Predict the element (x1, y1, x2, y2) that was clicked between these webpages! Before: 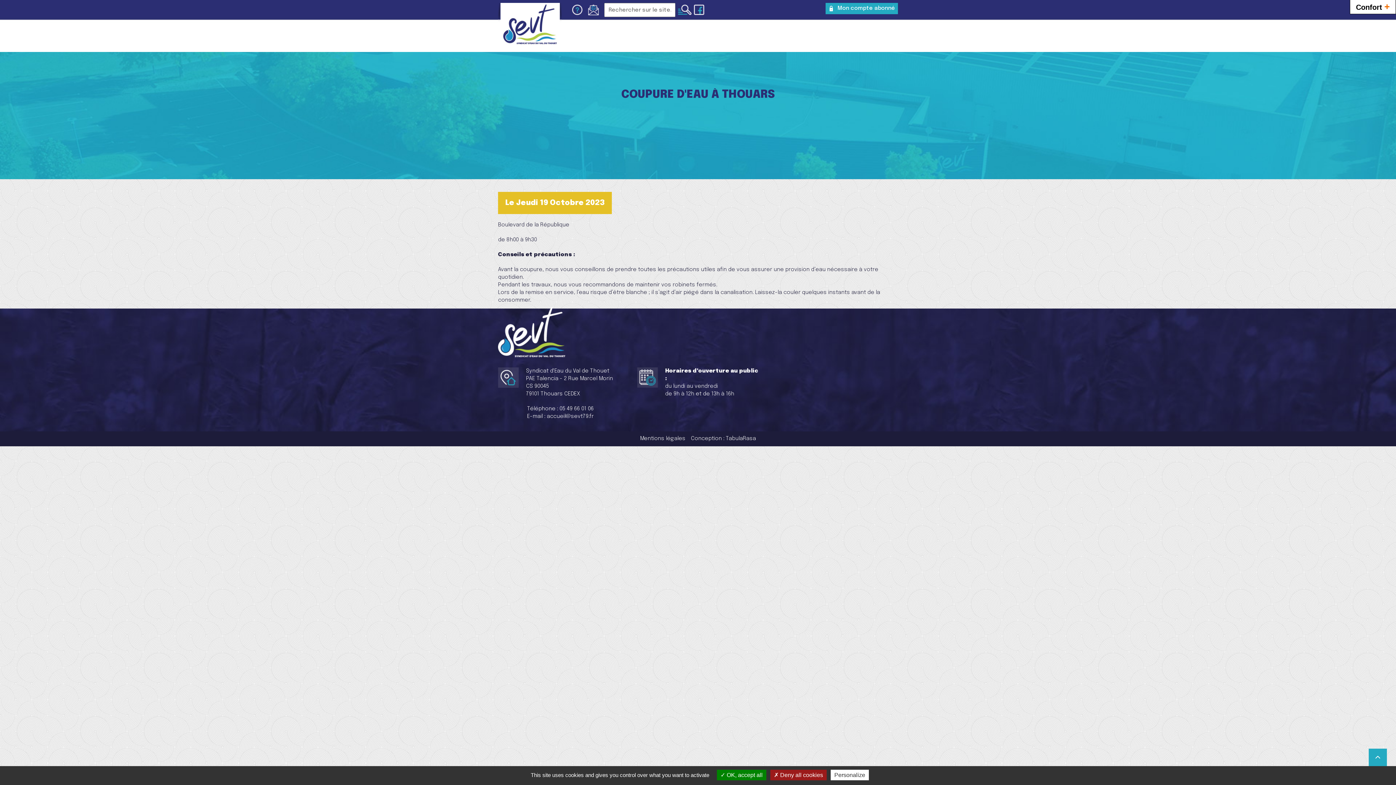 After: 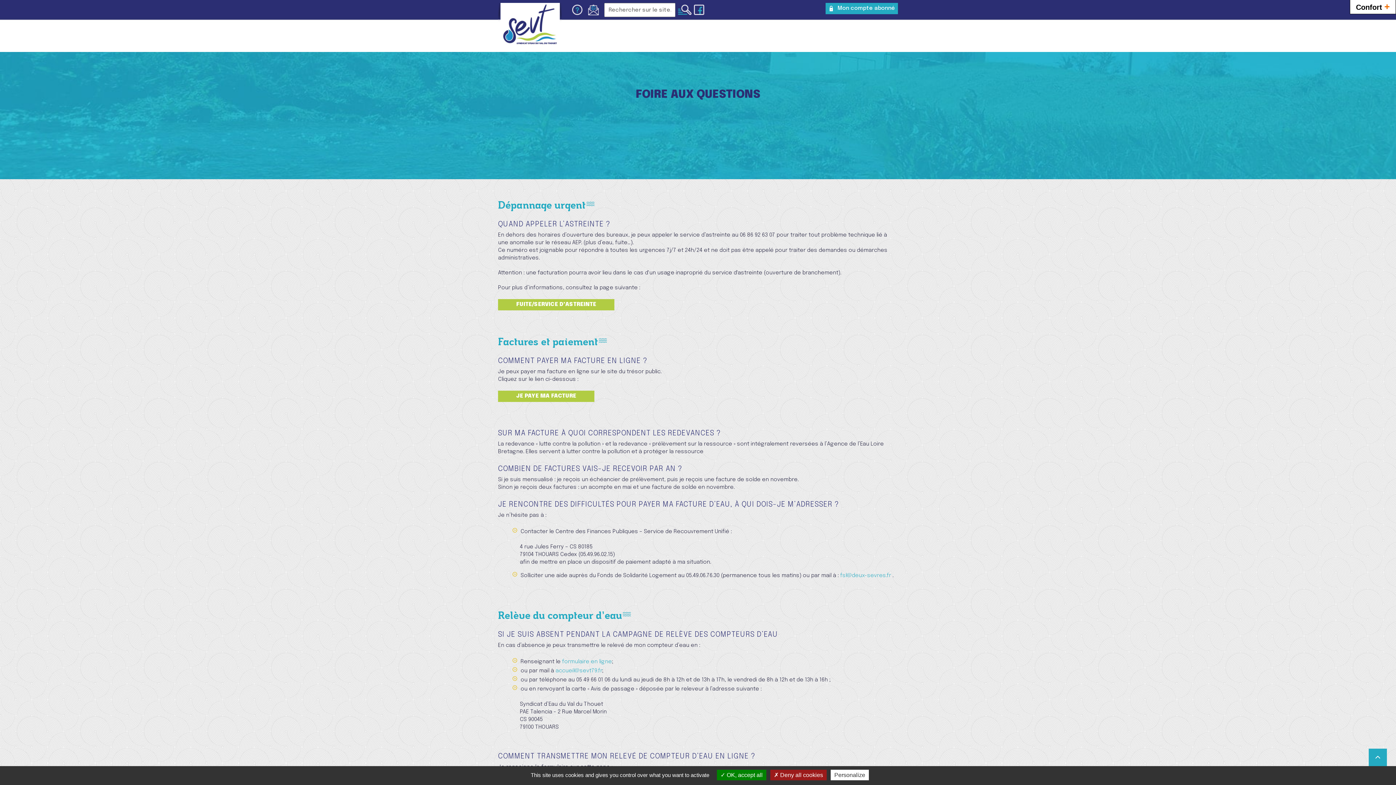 Action: bbox: (570, 12, 584, 18)